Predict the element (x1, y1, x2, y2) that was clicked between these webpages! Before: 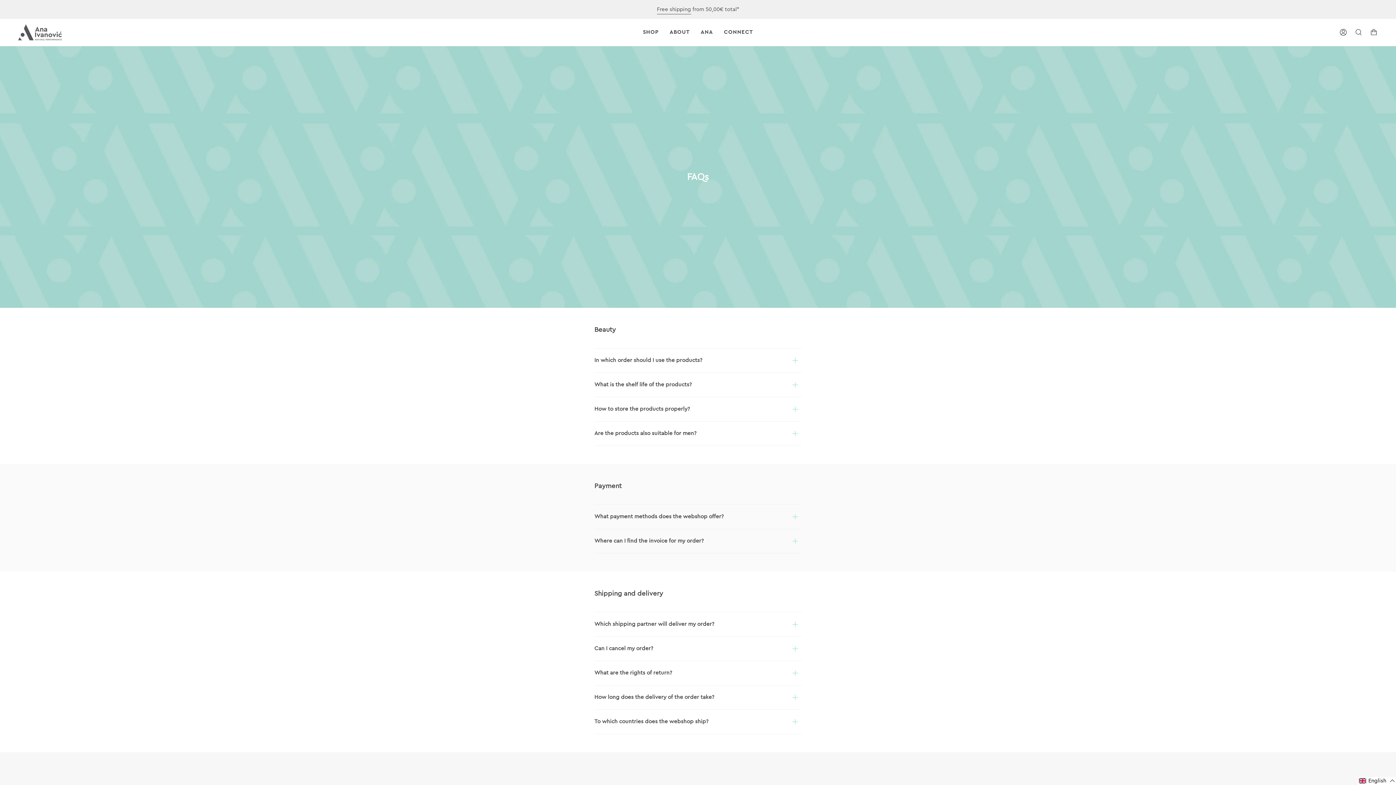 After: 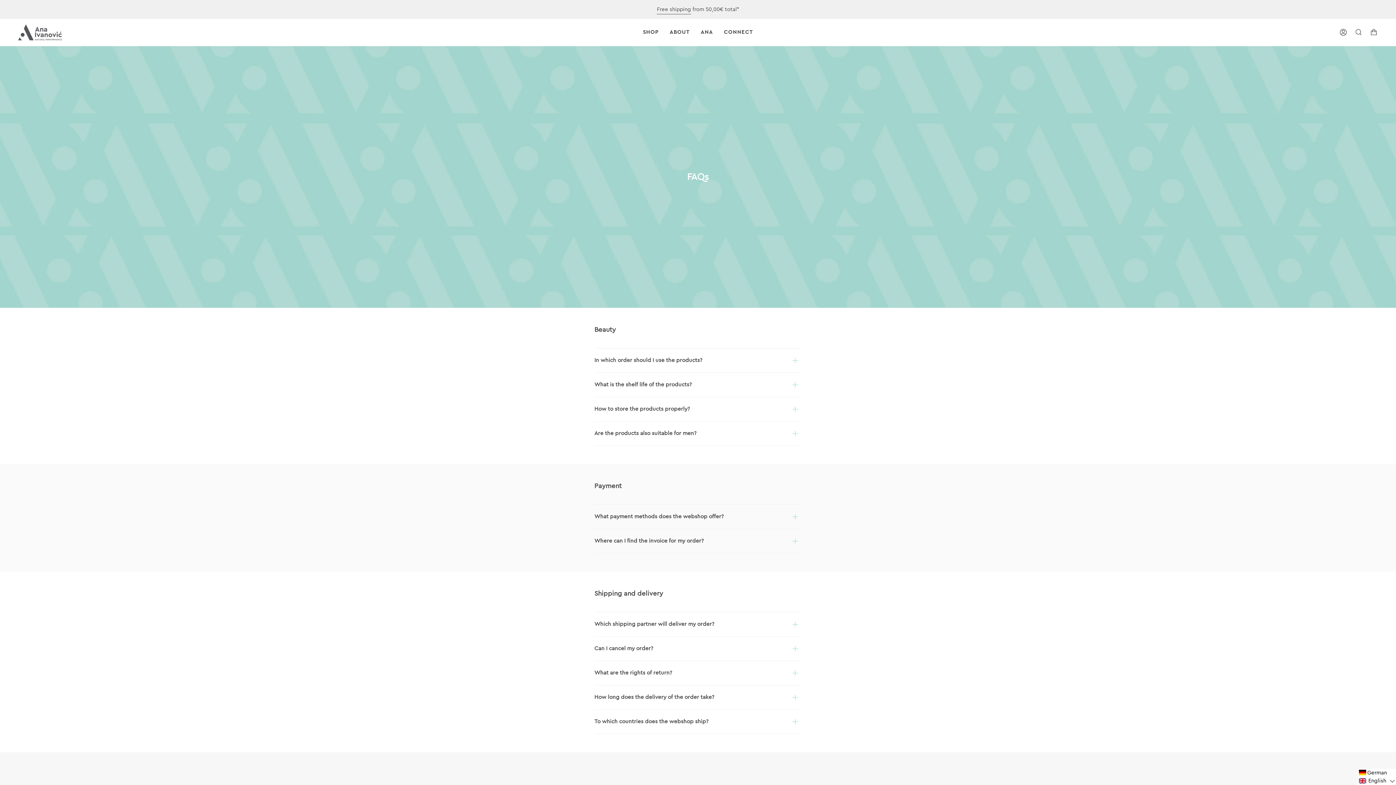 Action: label: English  bbox: (1358, 777, 1396, 785)